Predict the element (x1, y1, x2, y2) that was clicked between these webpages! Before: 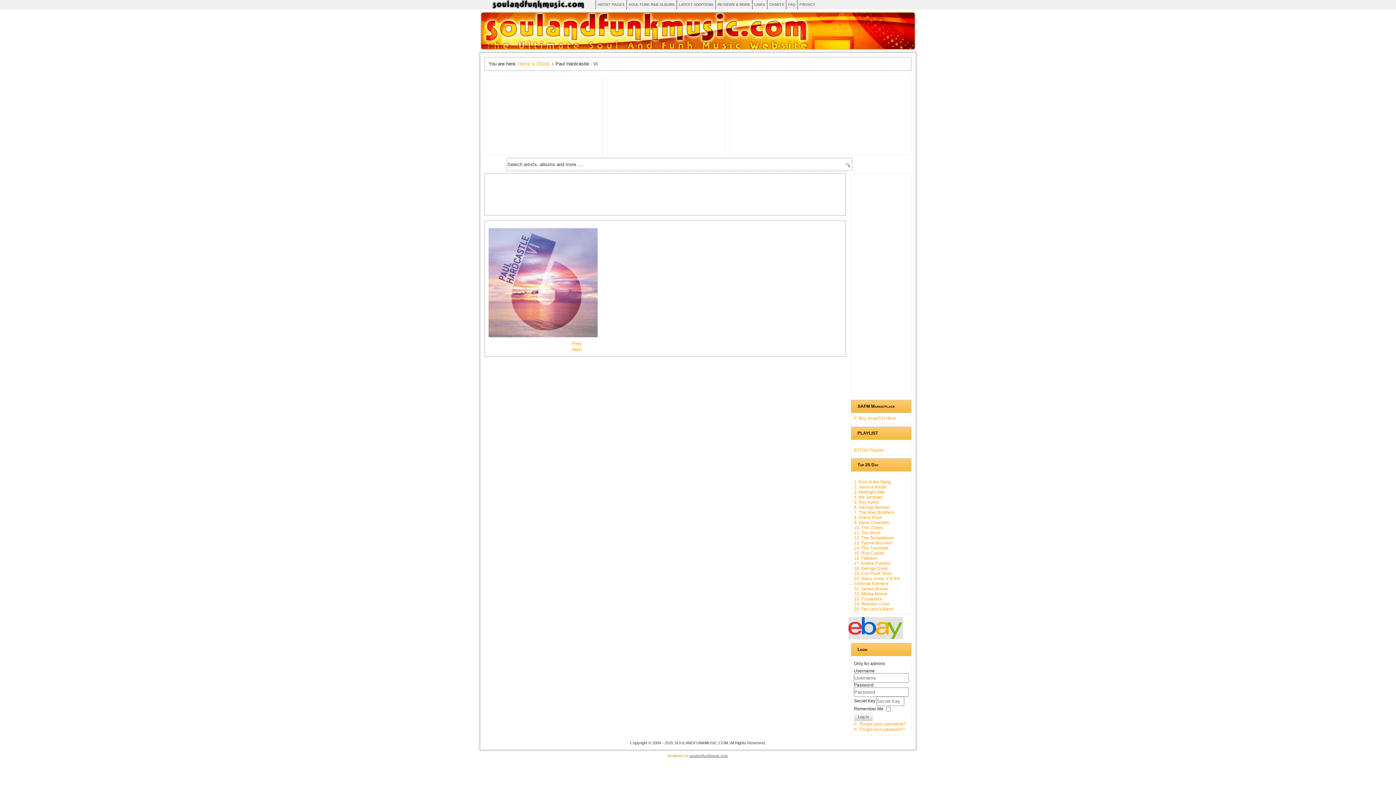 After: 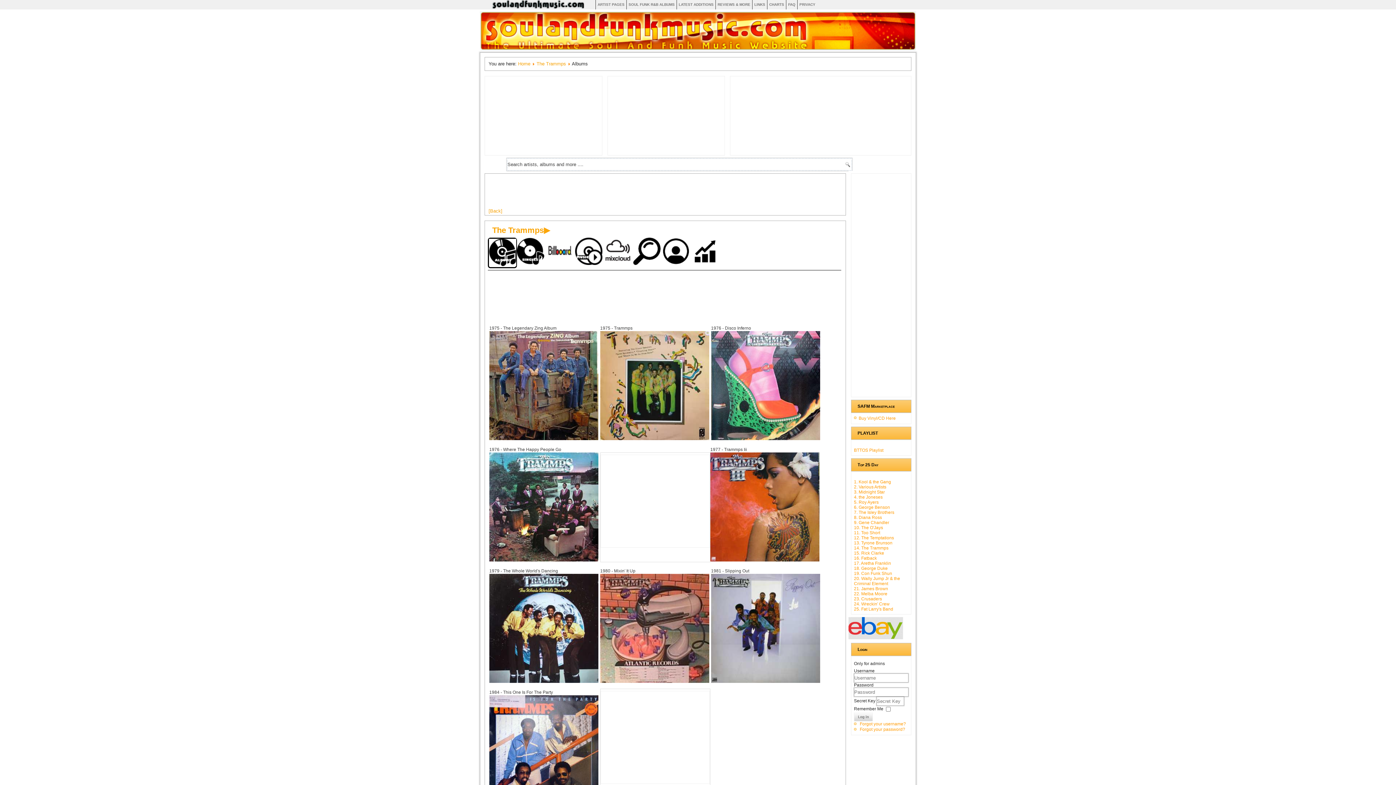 Action: bbox: (854, 545, 888, 550) label: 14. The Trammps